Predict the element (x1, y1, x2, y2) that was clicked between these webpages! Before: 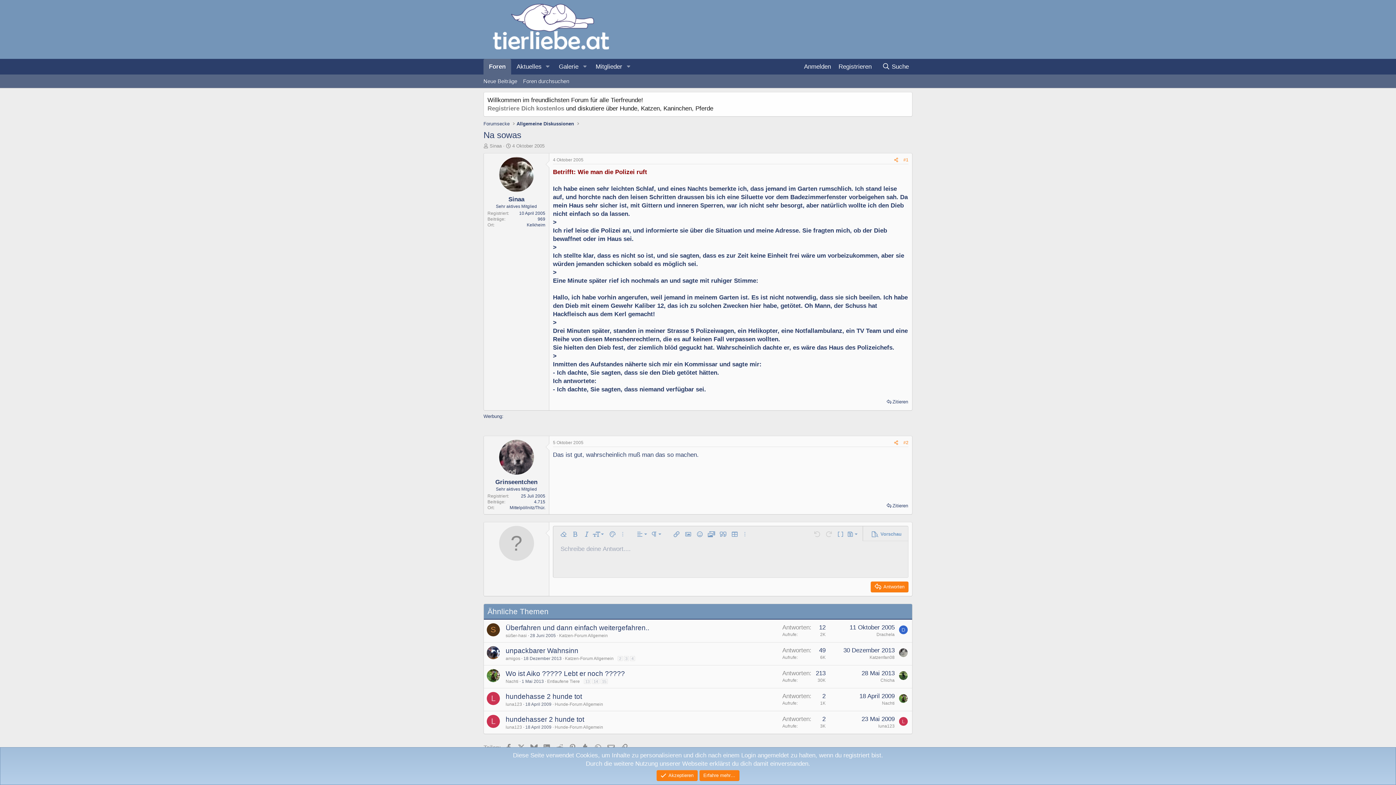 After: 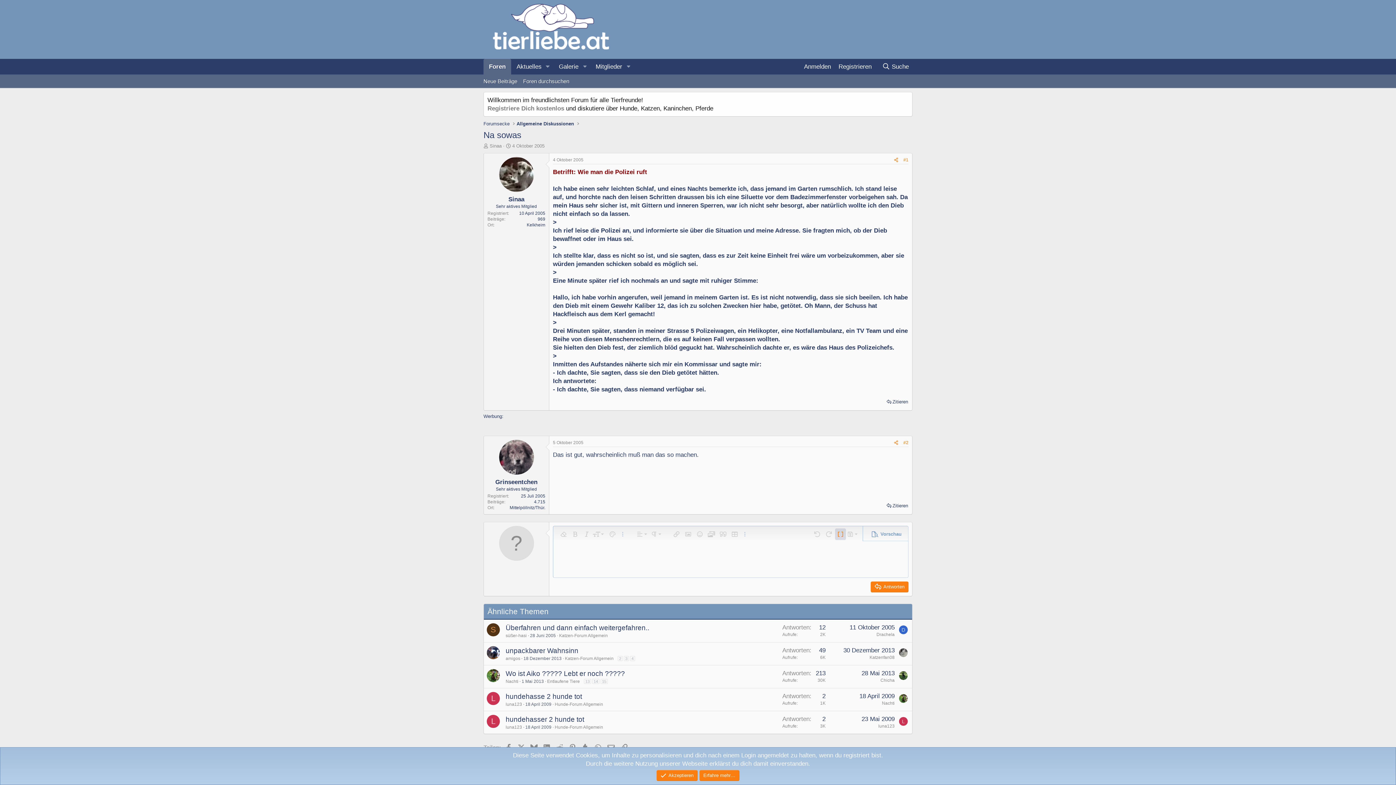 Action: label: BBCode umschalten bbox: (835, 528, 846, 540)